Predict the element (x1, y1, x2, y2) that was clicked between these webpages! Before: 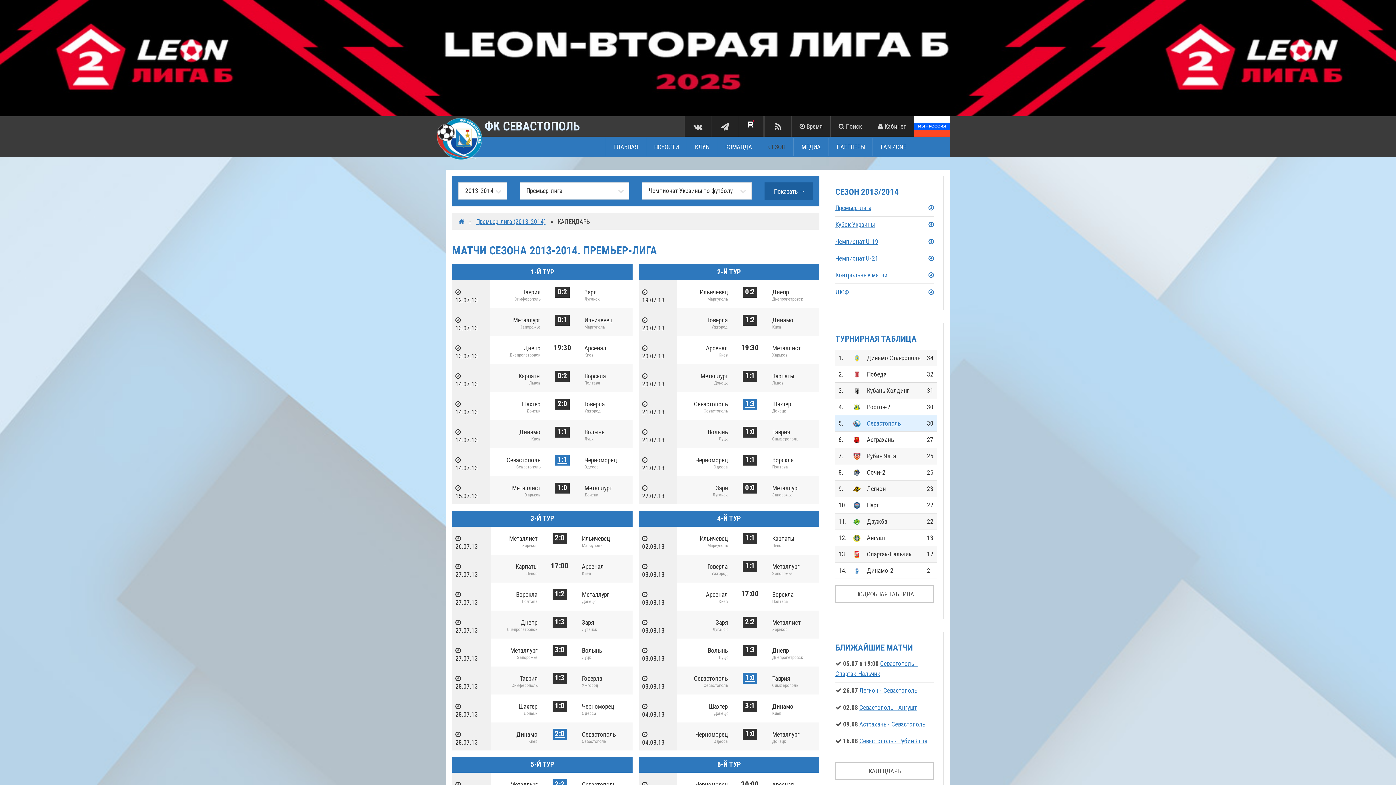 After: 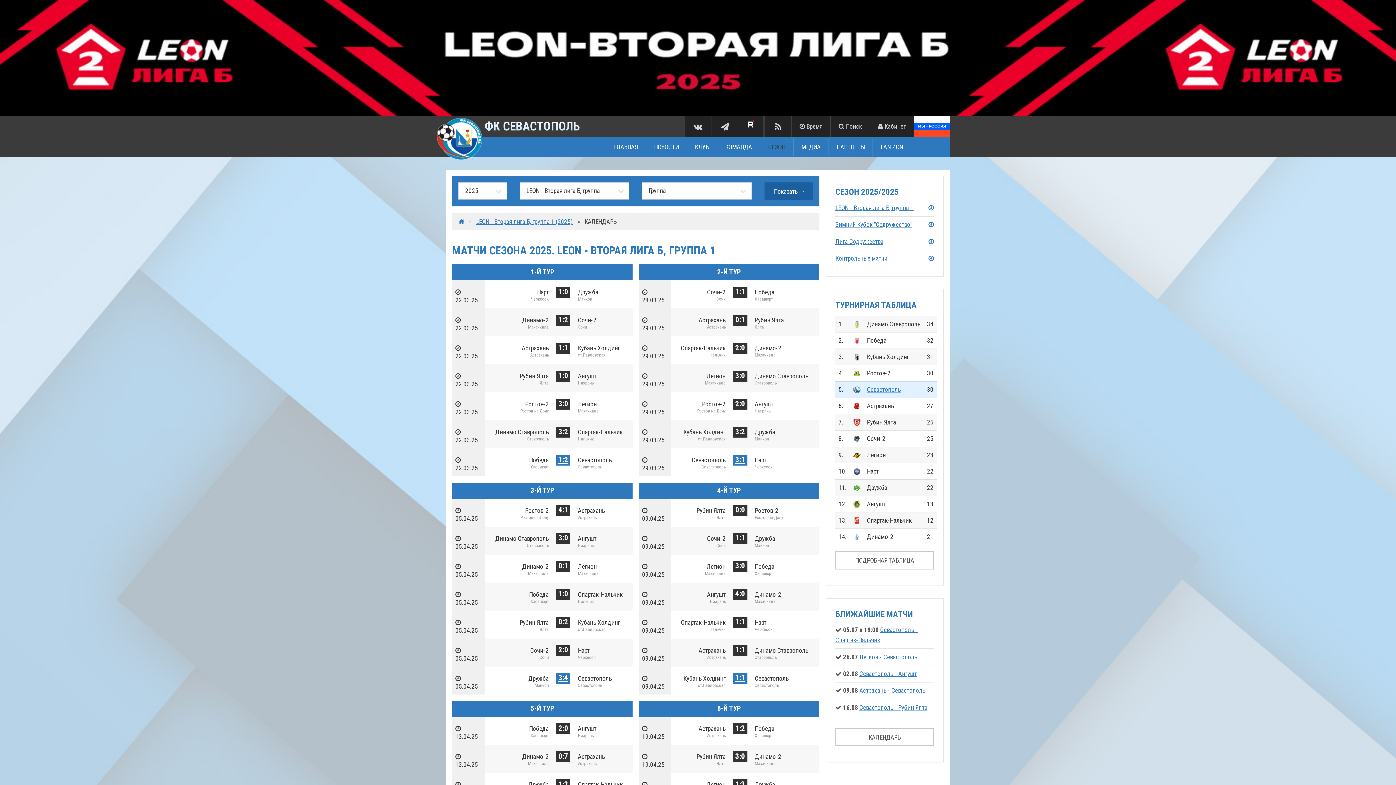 Action: label: КАЛЕНДАРЬ bbox: (835, 762, 934, 780)